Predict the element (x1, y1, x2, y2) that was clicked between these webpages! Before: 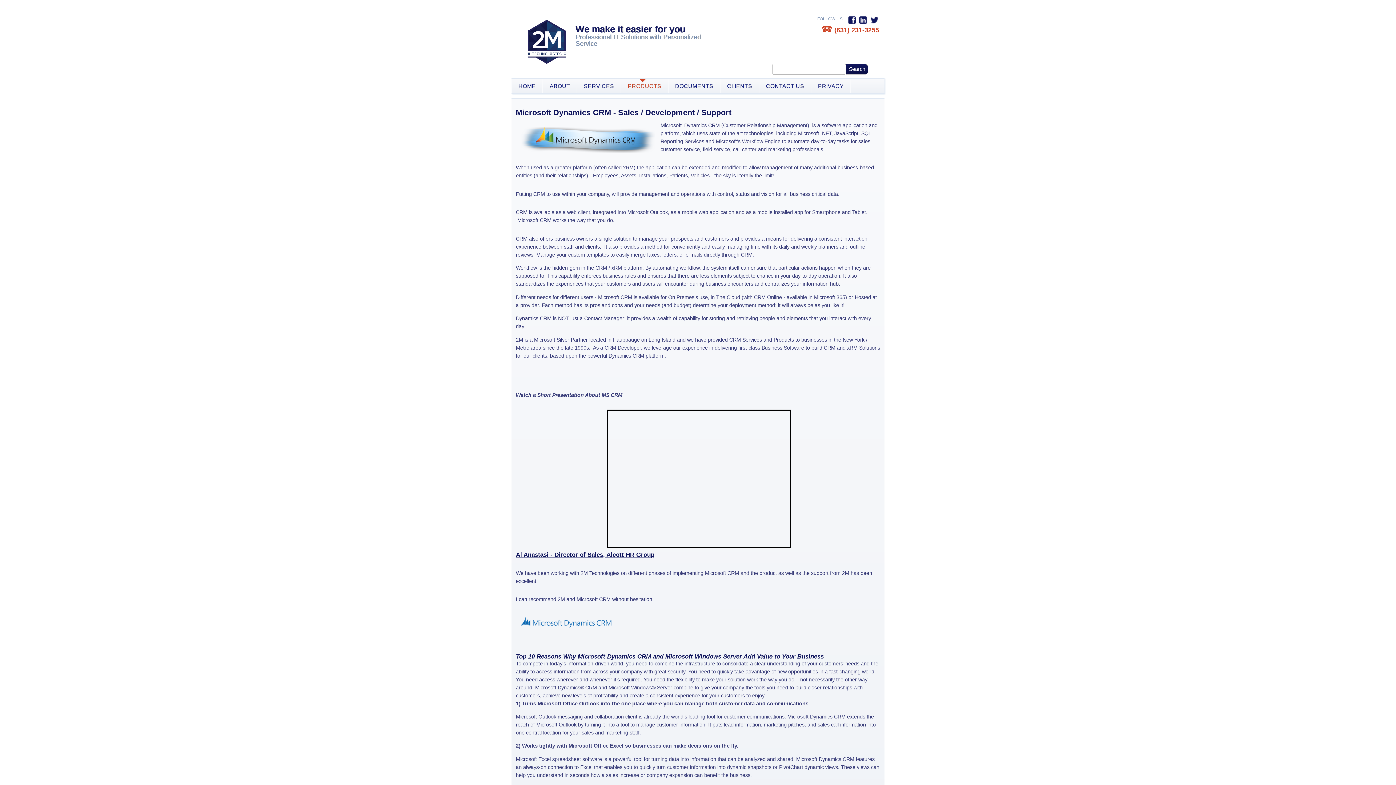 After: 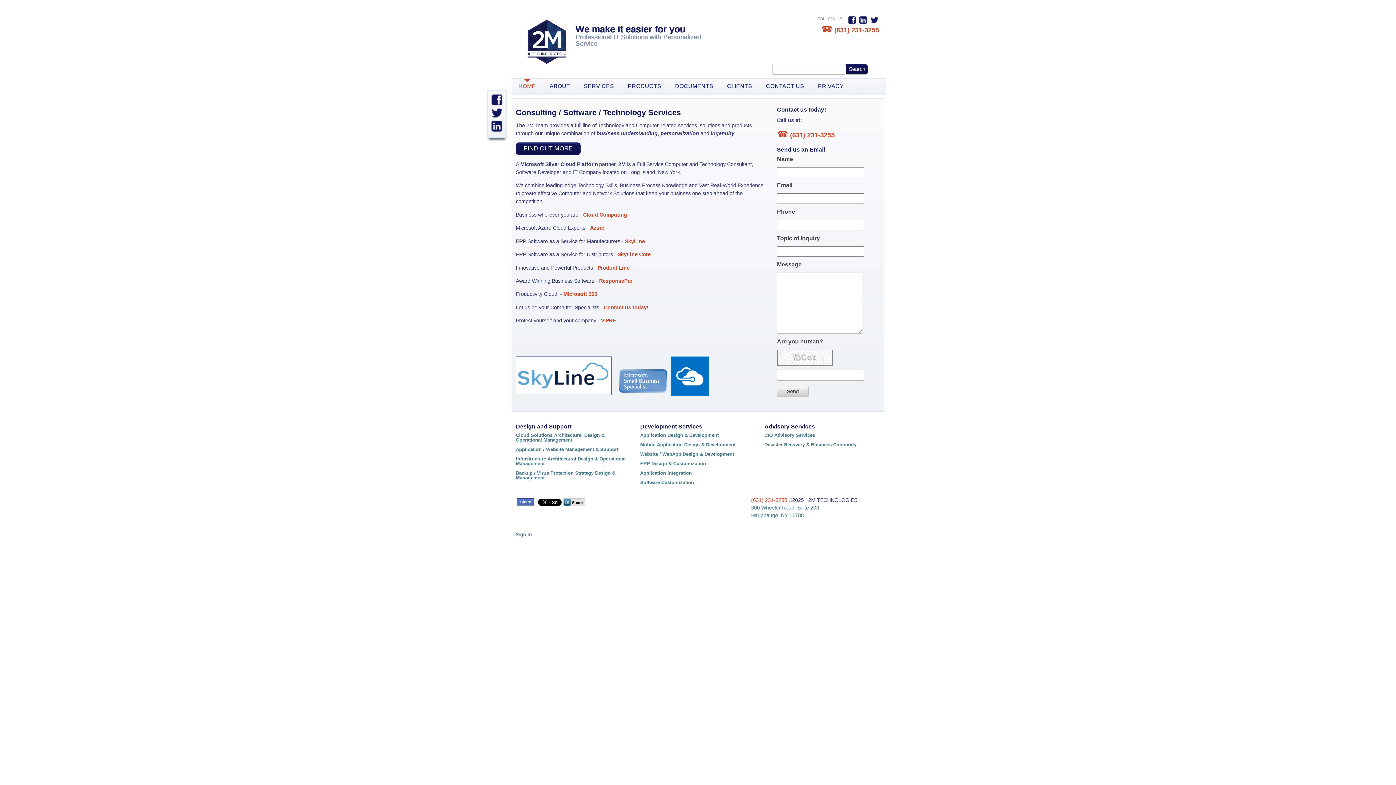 Action: label: Professional IT Solutions with Personalized Service bbox: (575, 33, 701, 47)